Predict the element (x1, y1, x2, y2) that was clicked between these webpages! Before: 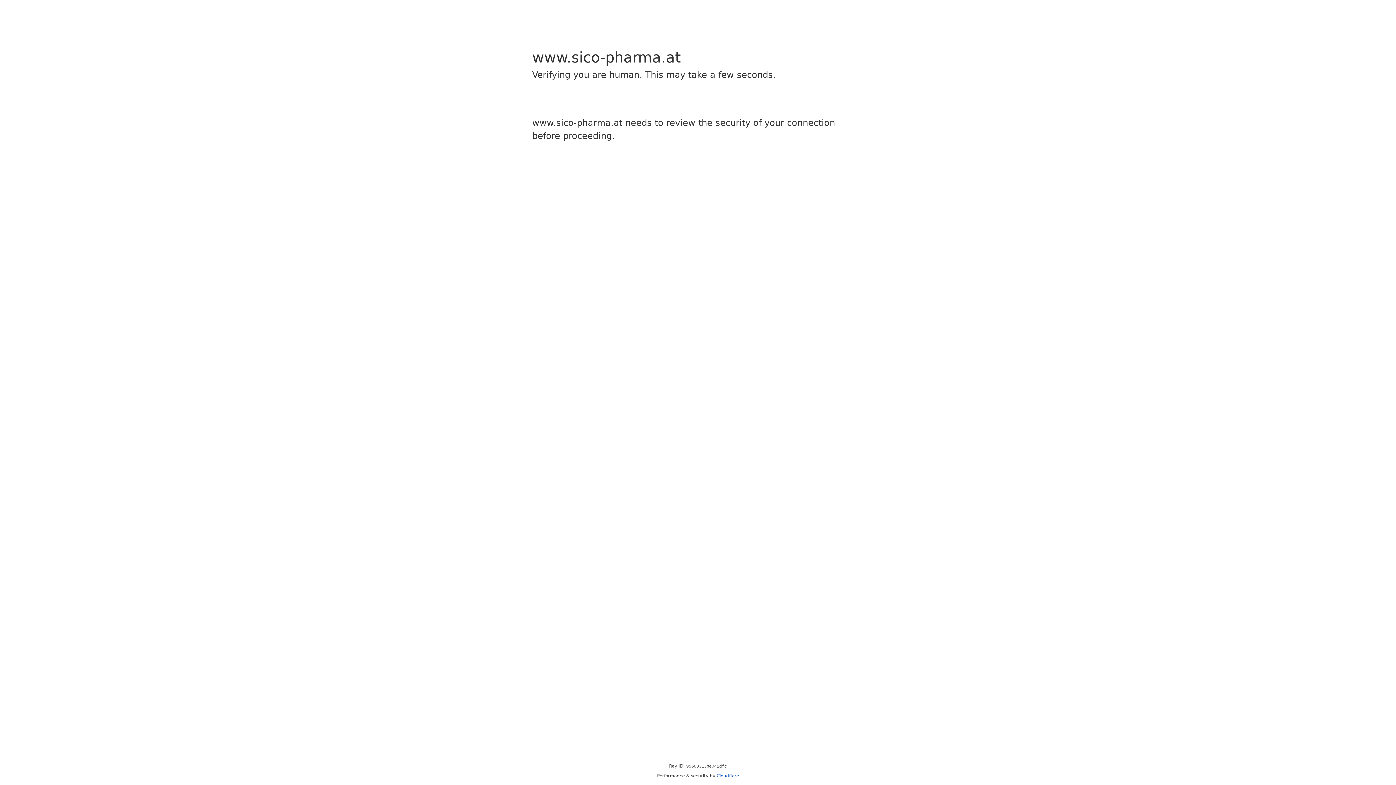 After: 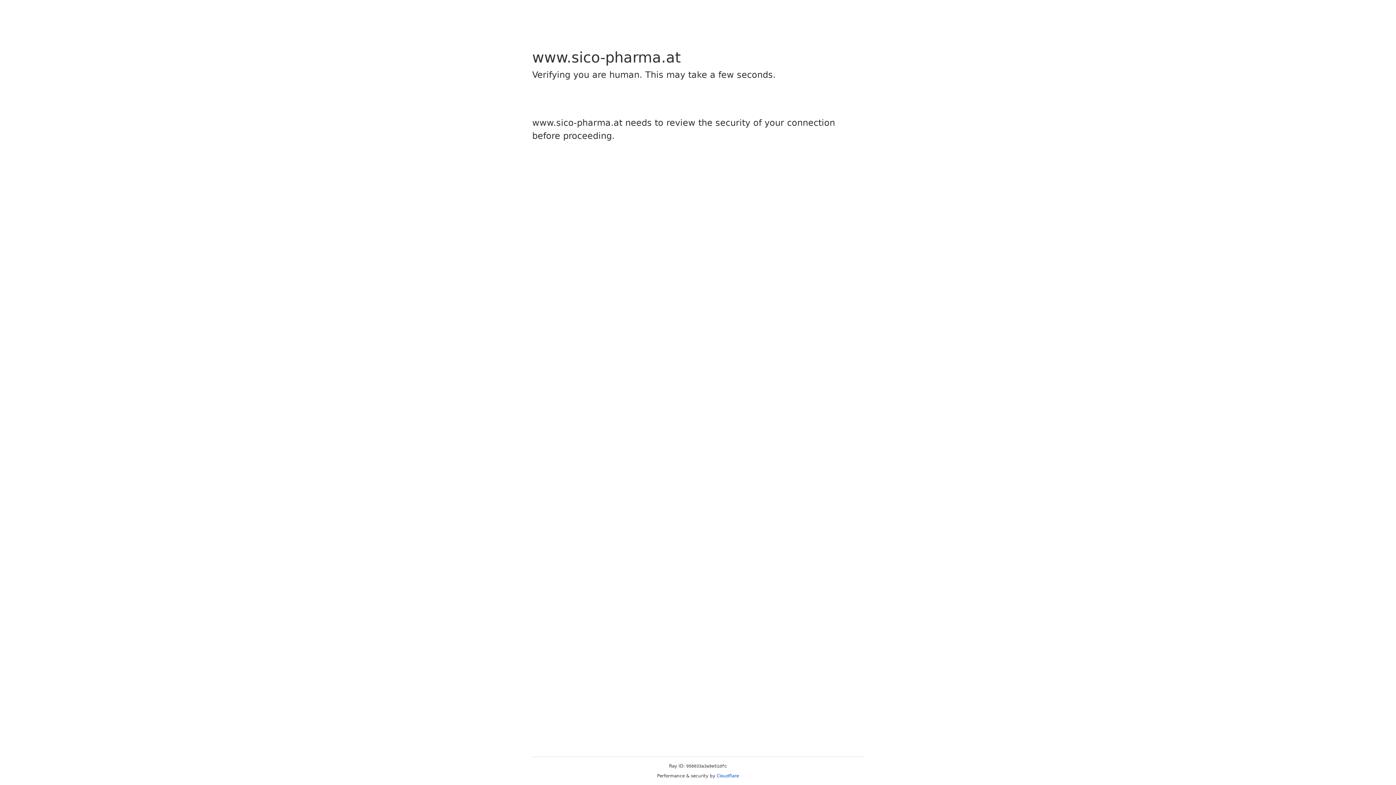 Action: bbox: (716, 773, 739, 778) label: Cloudflare